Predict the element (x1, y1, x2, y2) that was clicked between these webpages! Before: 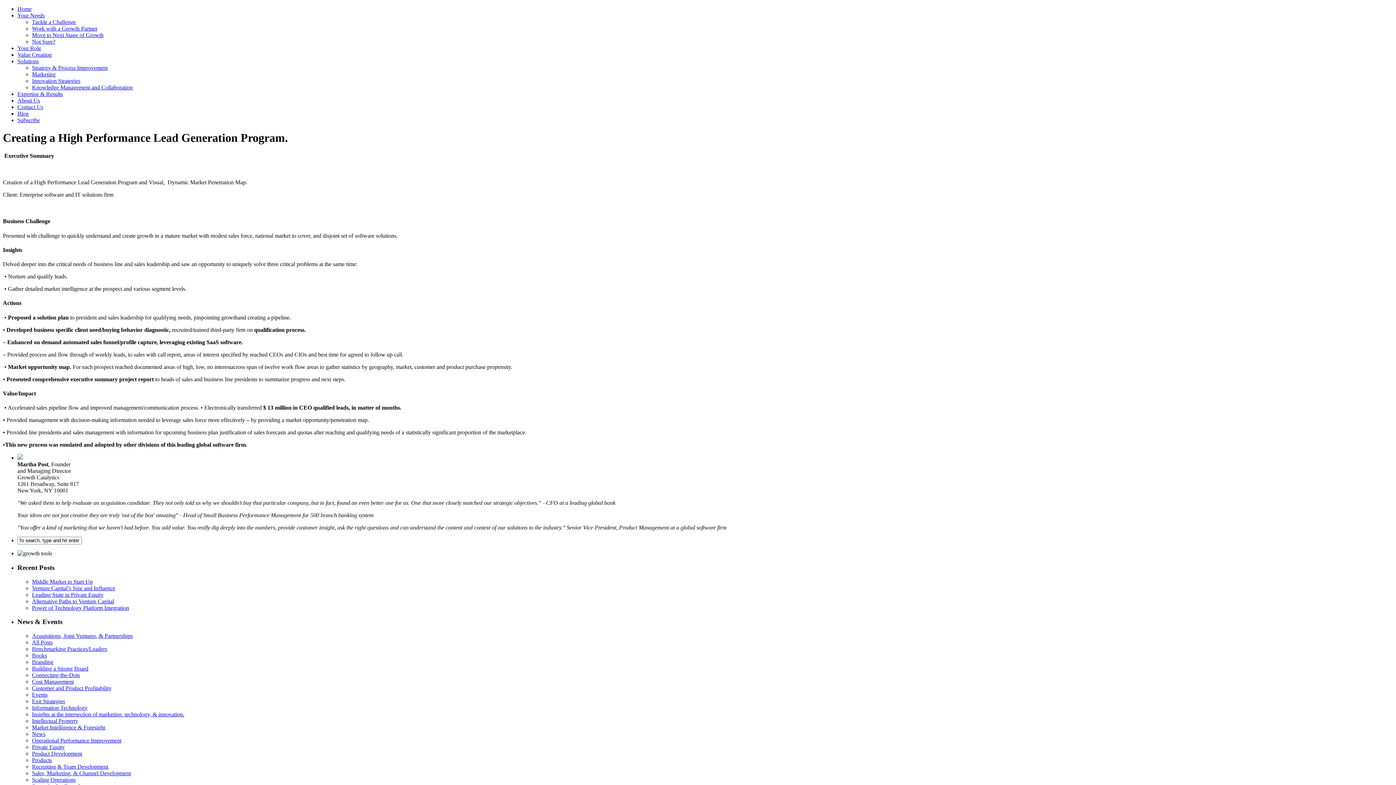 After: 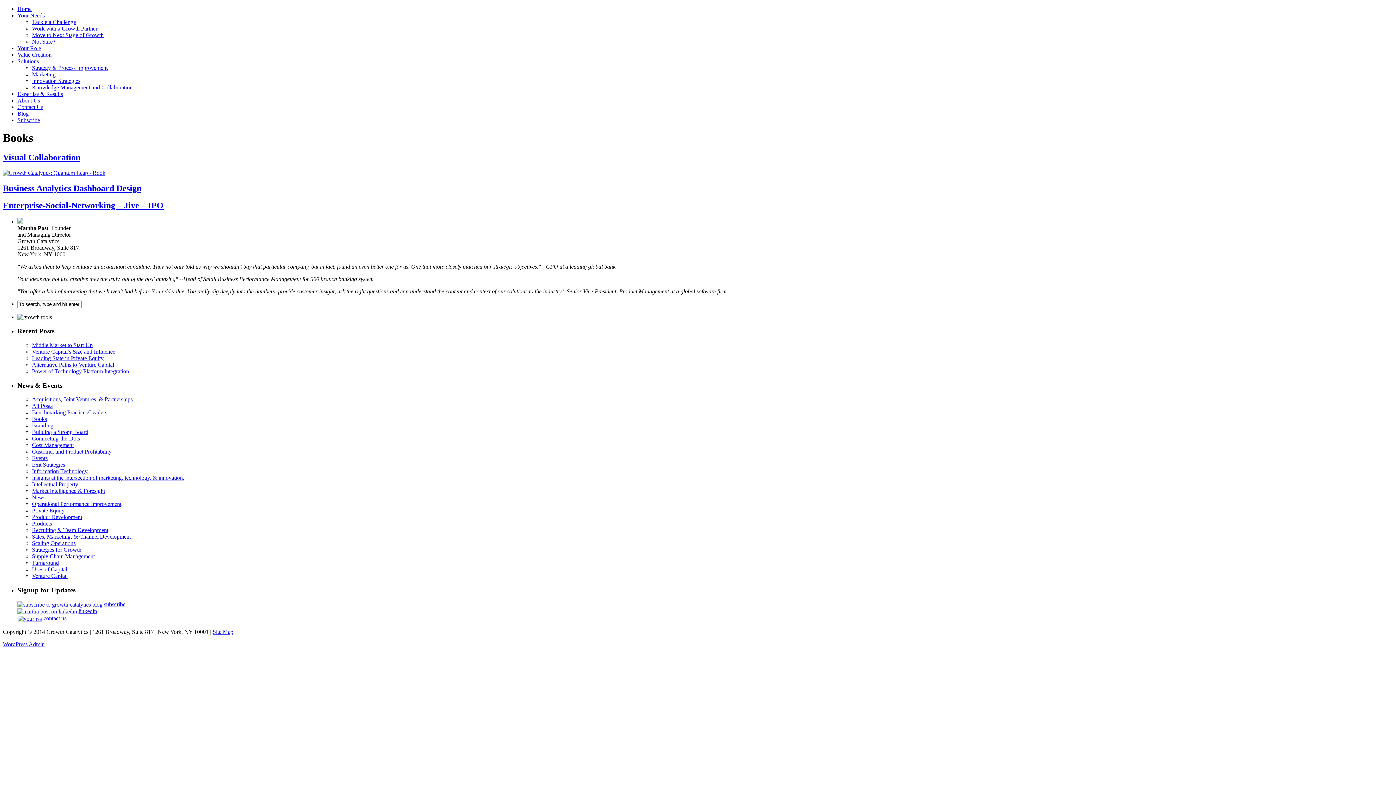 Action: label: Books bbox: (32, 652, 46, 658)